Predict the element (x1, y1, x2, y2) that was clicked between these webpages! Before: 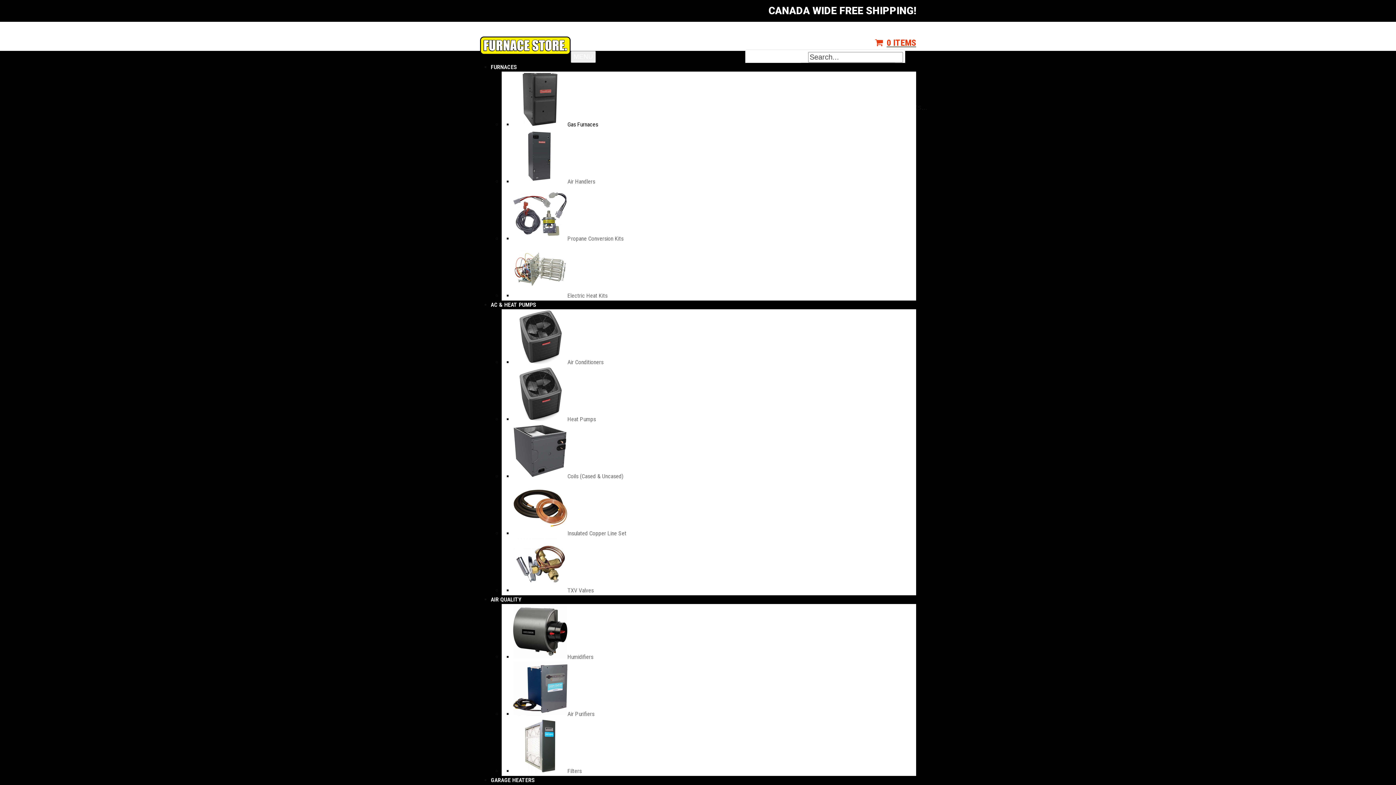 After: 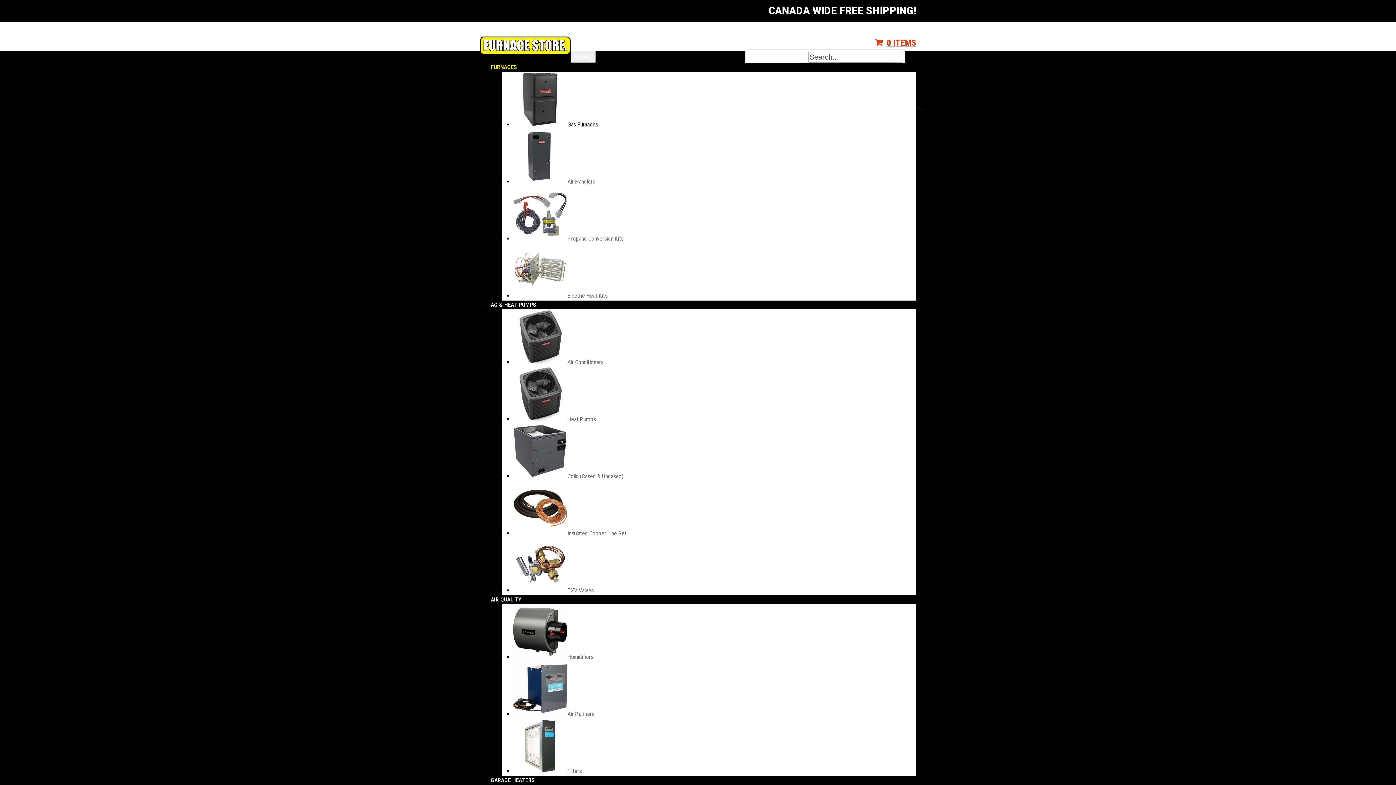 Action: bbox: (513, 121, 598, 128) label: Gas Furnaces